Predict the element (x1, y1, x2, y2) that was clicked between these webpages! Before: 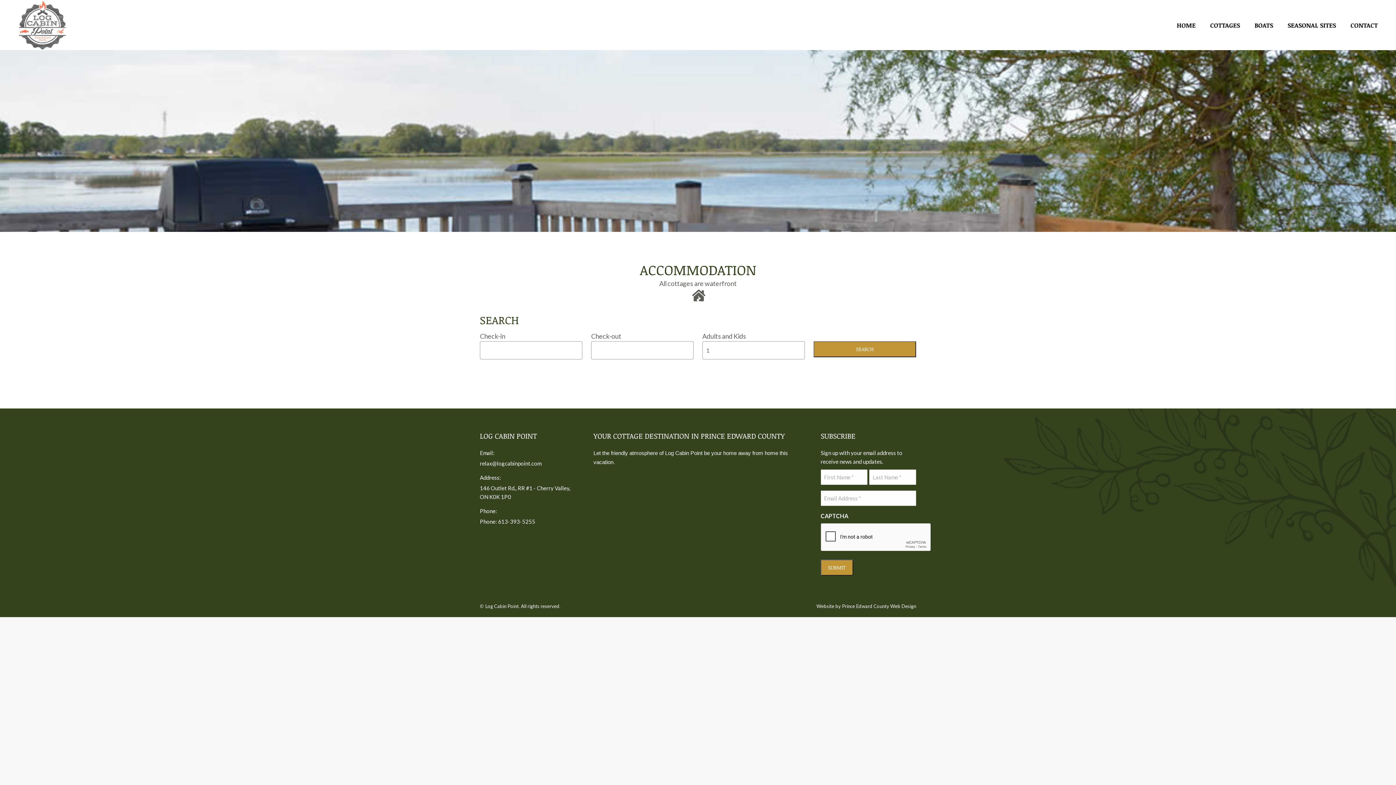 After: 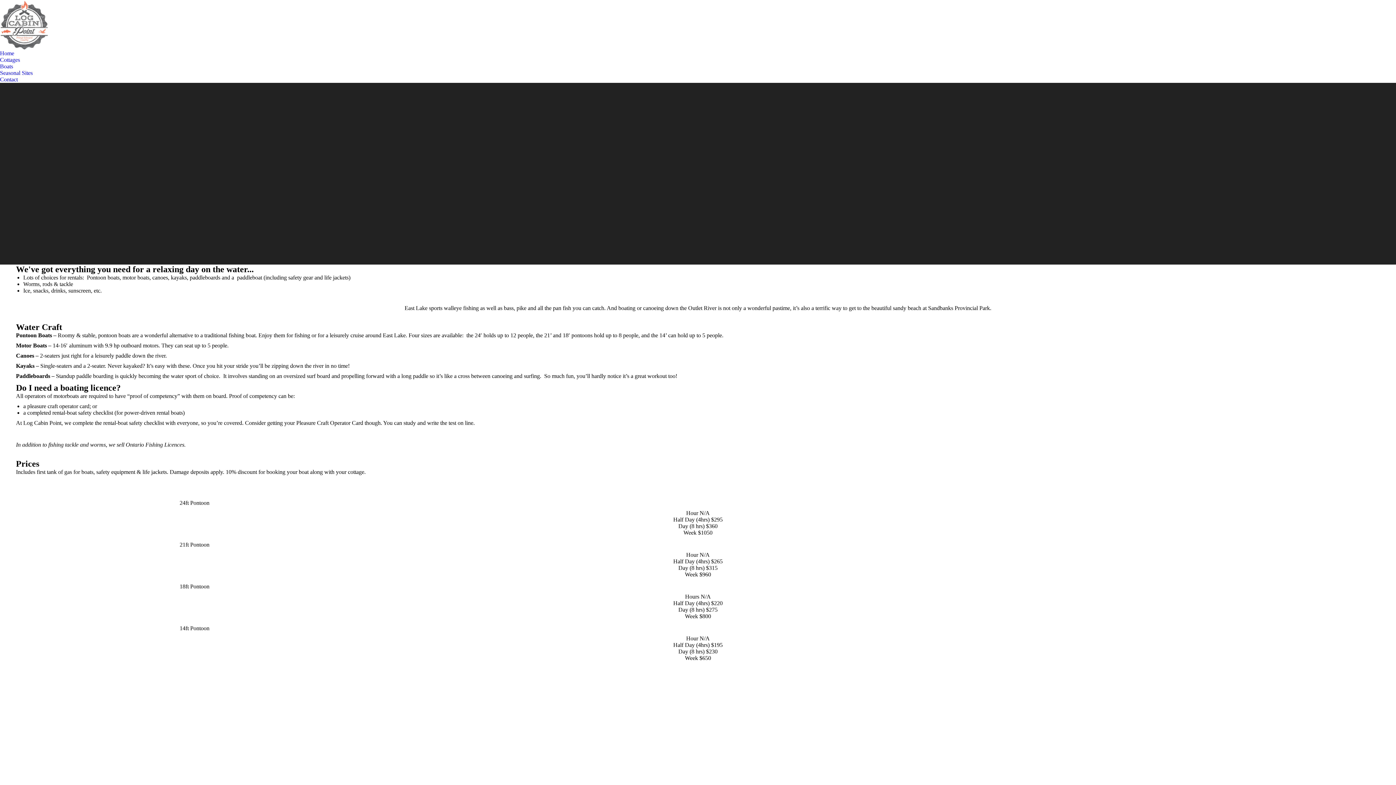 Action: label: BOATS bbox: (1254, 0, 1273, 50)